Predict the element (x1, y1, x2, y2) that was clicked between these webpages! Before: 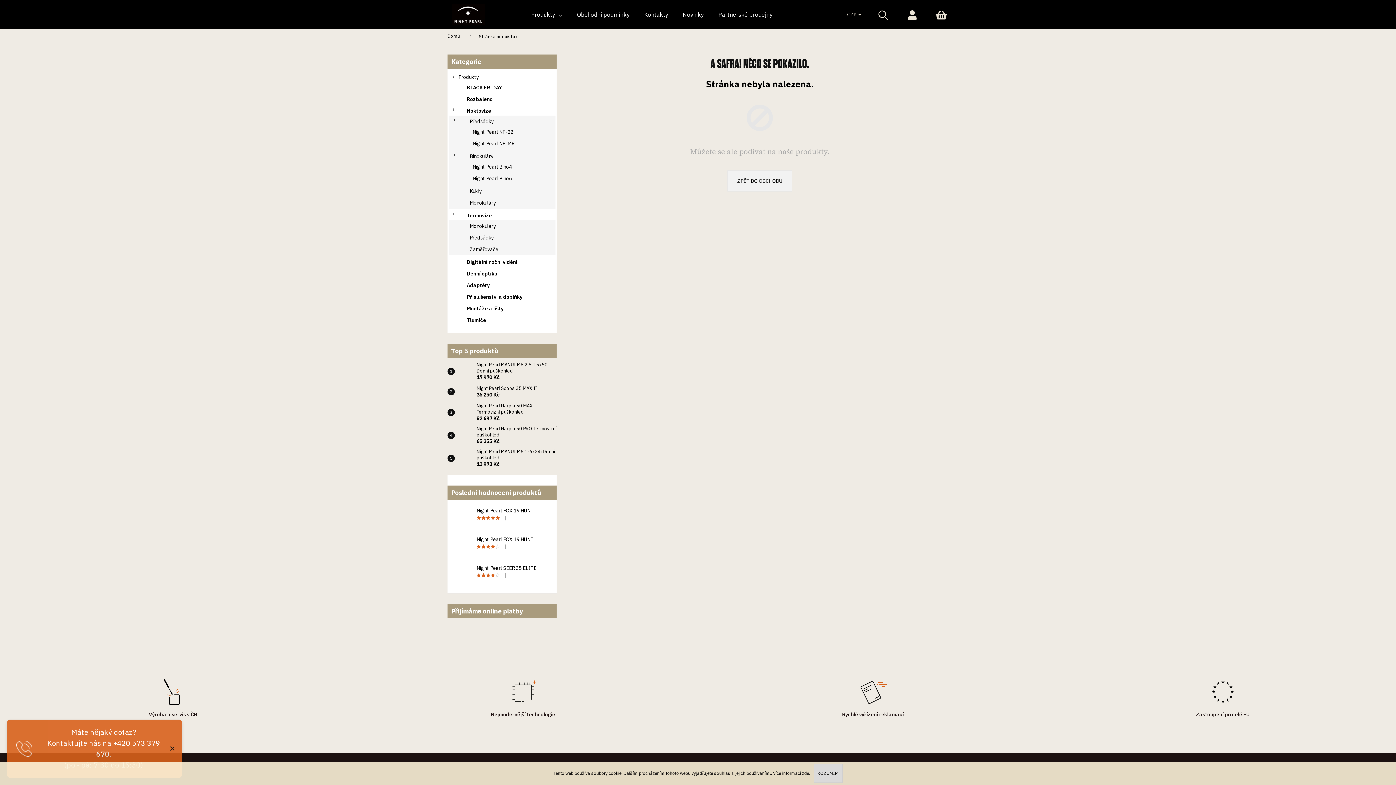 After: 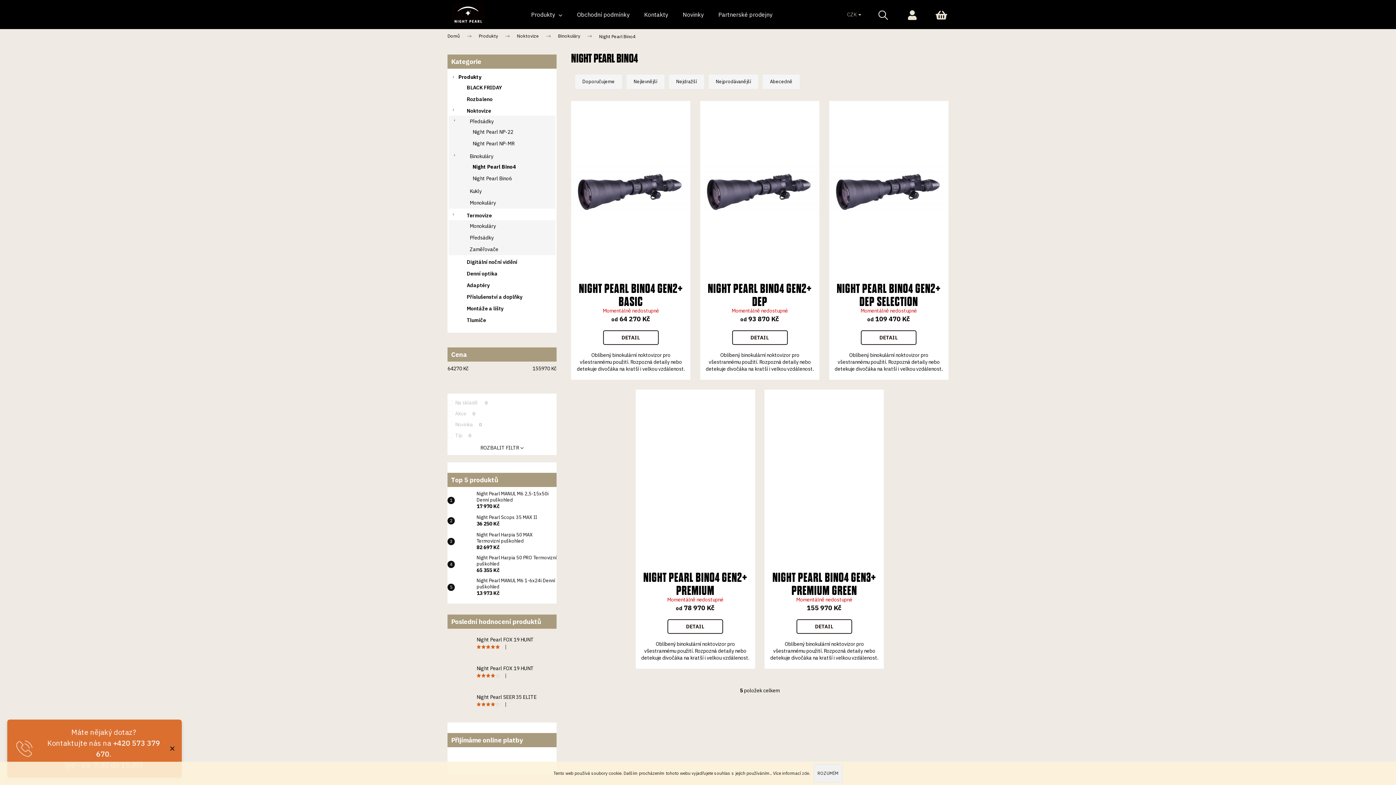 Action: bbox: (450, 162, 553, 171) label: Night Pearl Bino4